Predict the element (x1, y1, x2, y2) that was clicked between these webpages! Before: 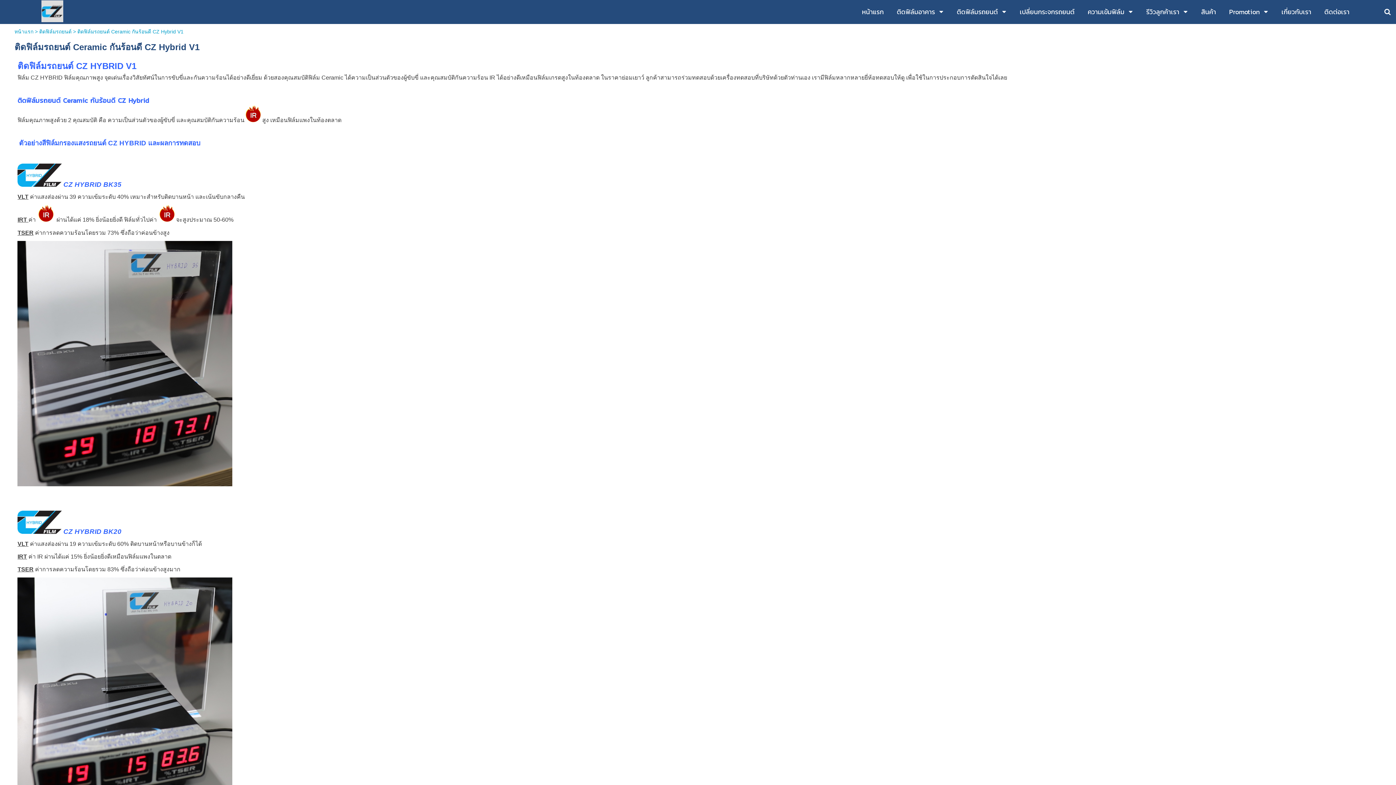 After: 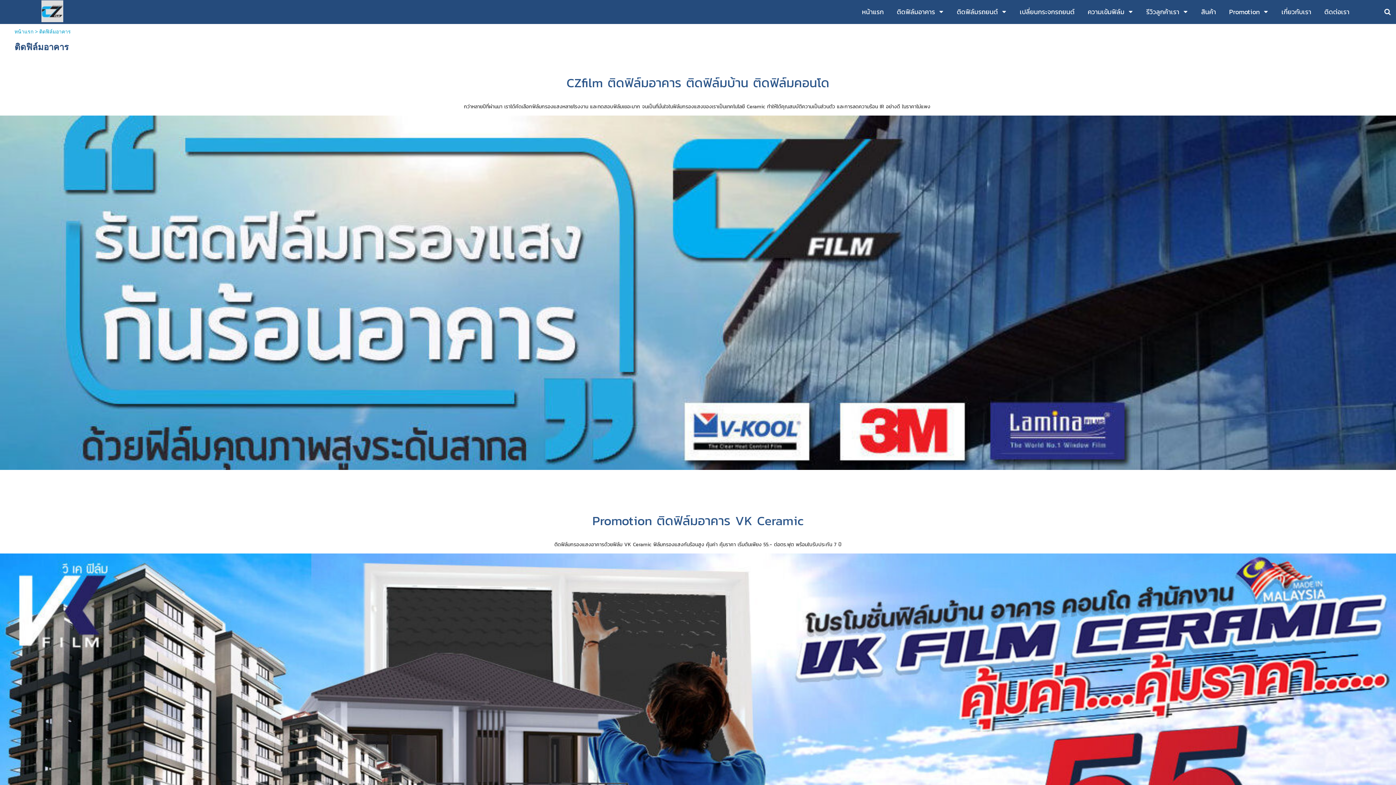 Action: label: ติดฟิล์มอาคาร bbox: (897, 5, 935, 18)